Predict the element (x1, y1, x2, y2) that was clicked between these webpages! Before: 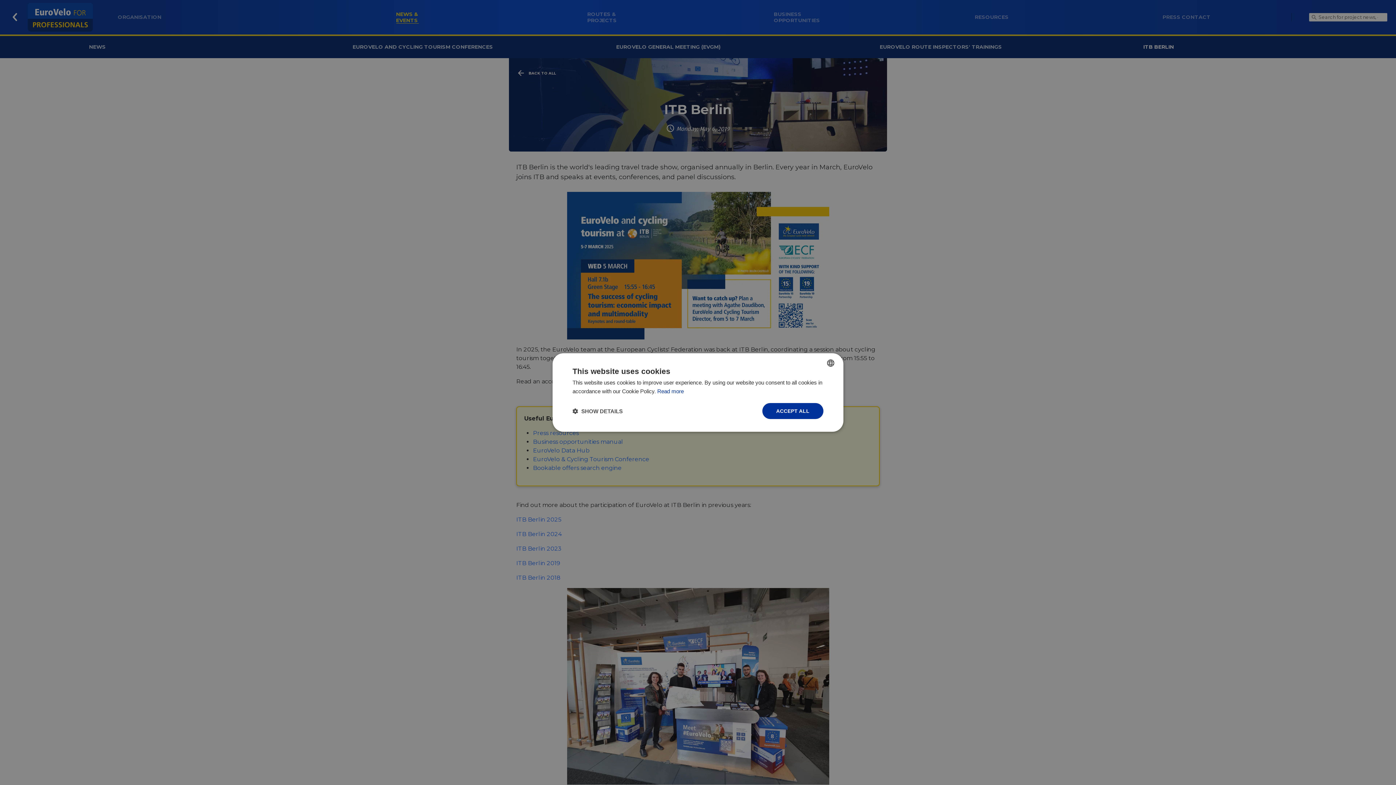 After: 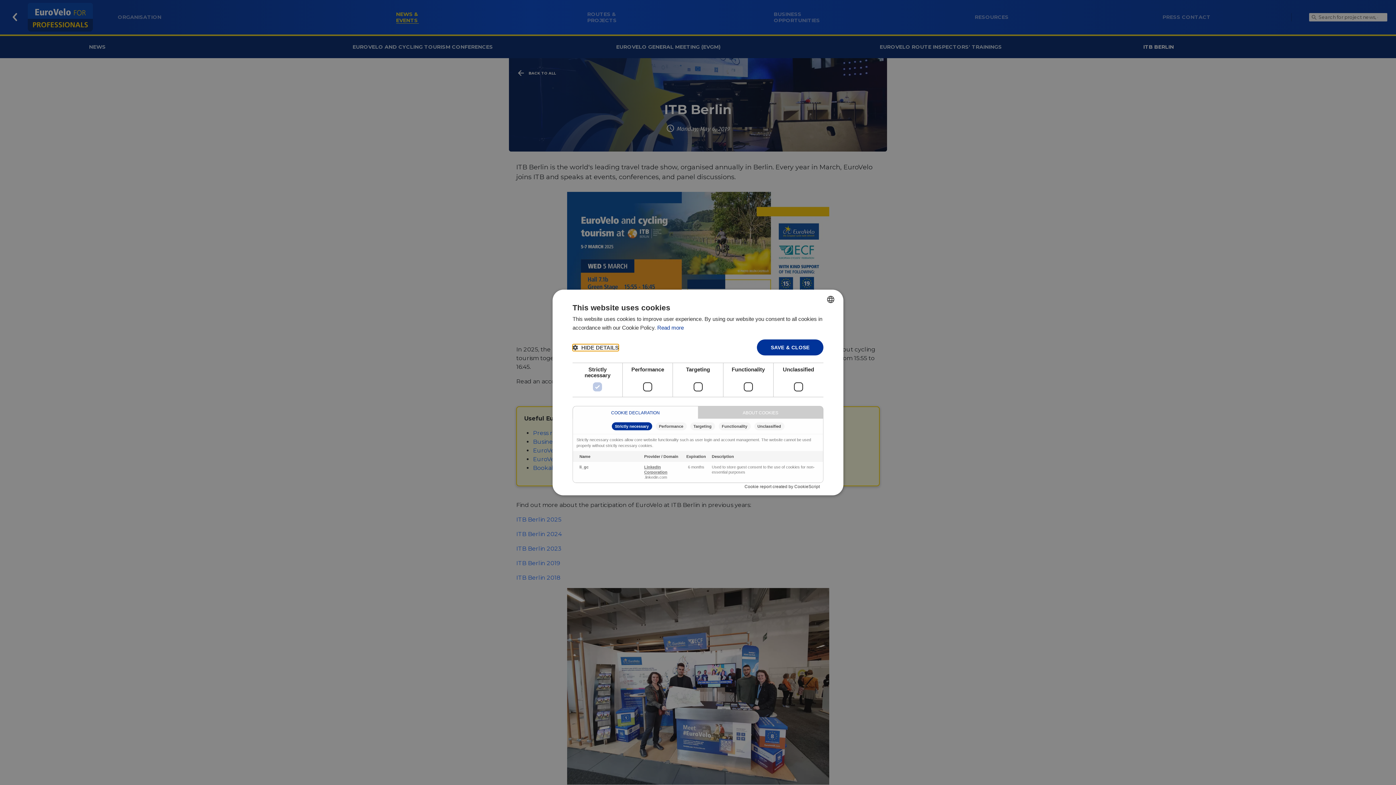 Action: label:  SHOW DETAILS bbox: (572, 407, 622, 414)